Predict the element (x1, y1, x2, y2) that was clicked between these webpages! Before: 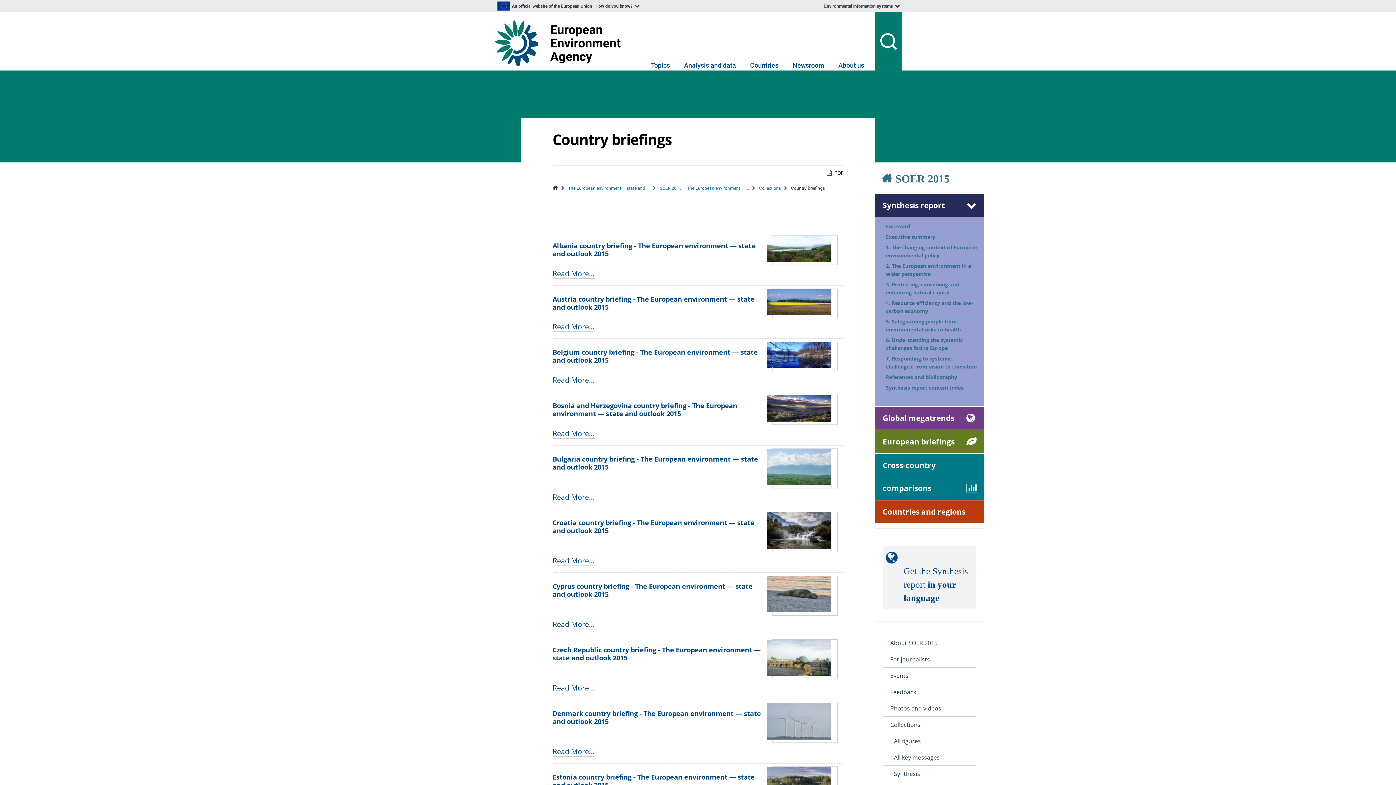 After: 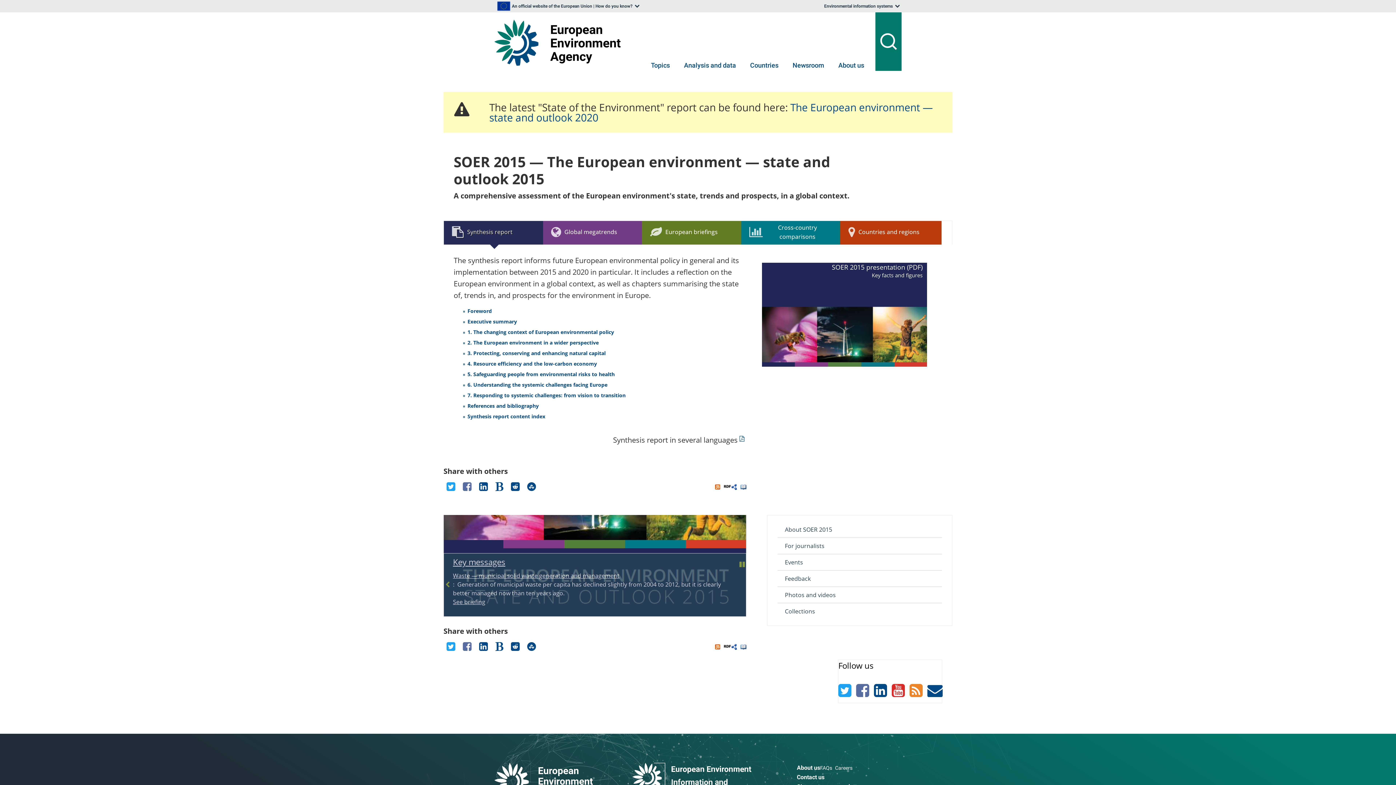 Action: label: SOER 2015 — The European environment — ... bbox: (660, 185, 749, 190)